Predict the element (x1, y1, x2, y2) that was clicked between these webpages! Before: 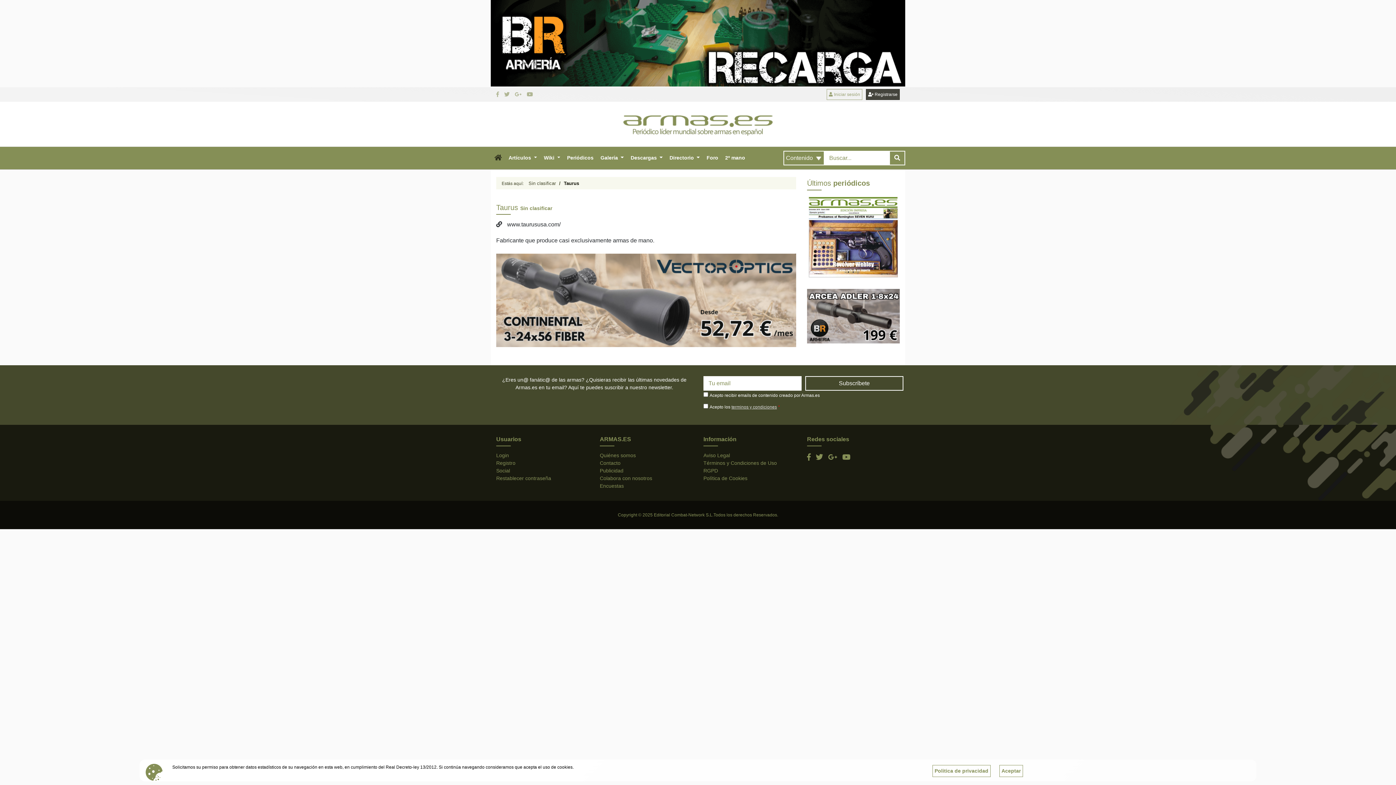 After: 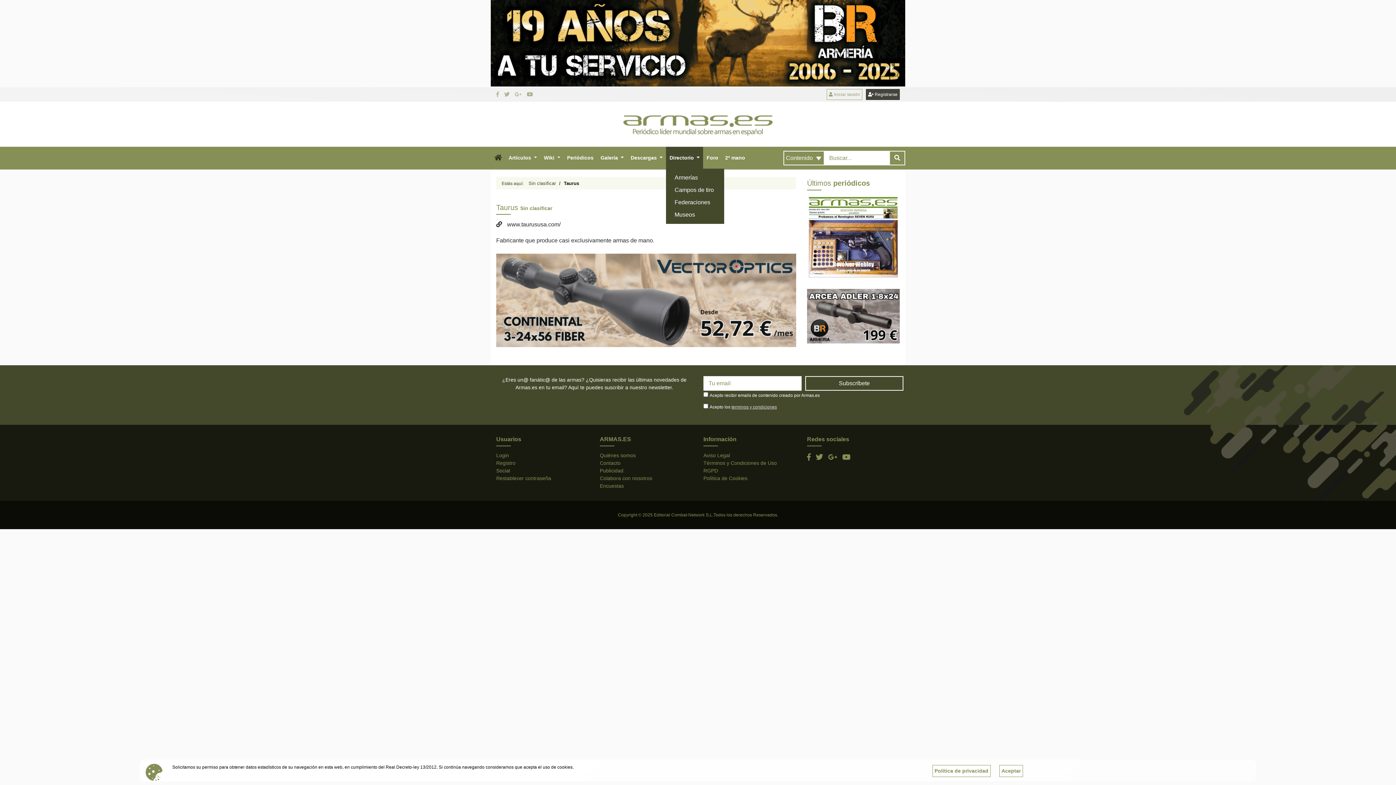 Action: label: Directorio  bbox: (666, 146, 703, 169)